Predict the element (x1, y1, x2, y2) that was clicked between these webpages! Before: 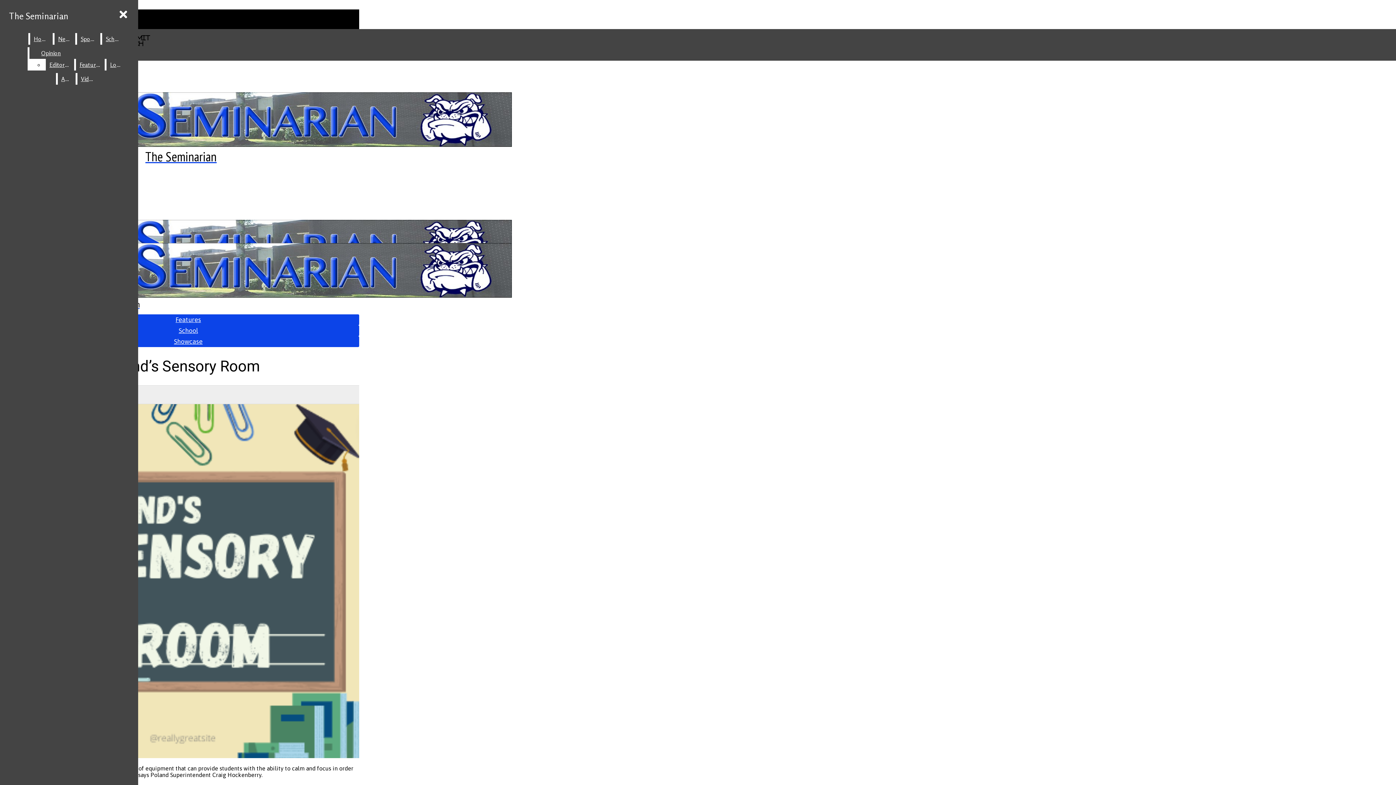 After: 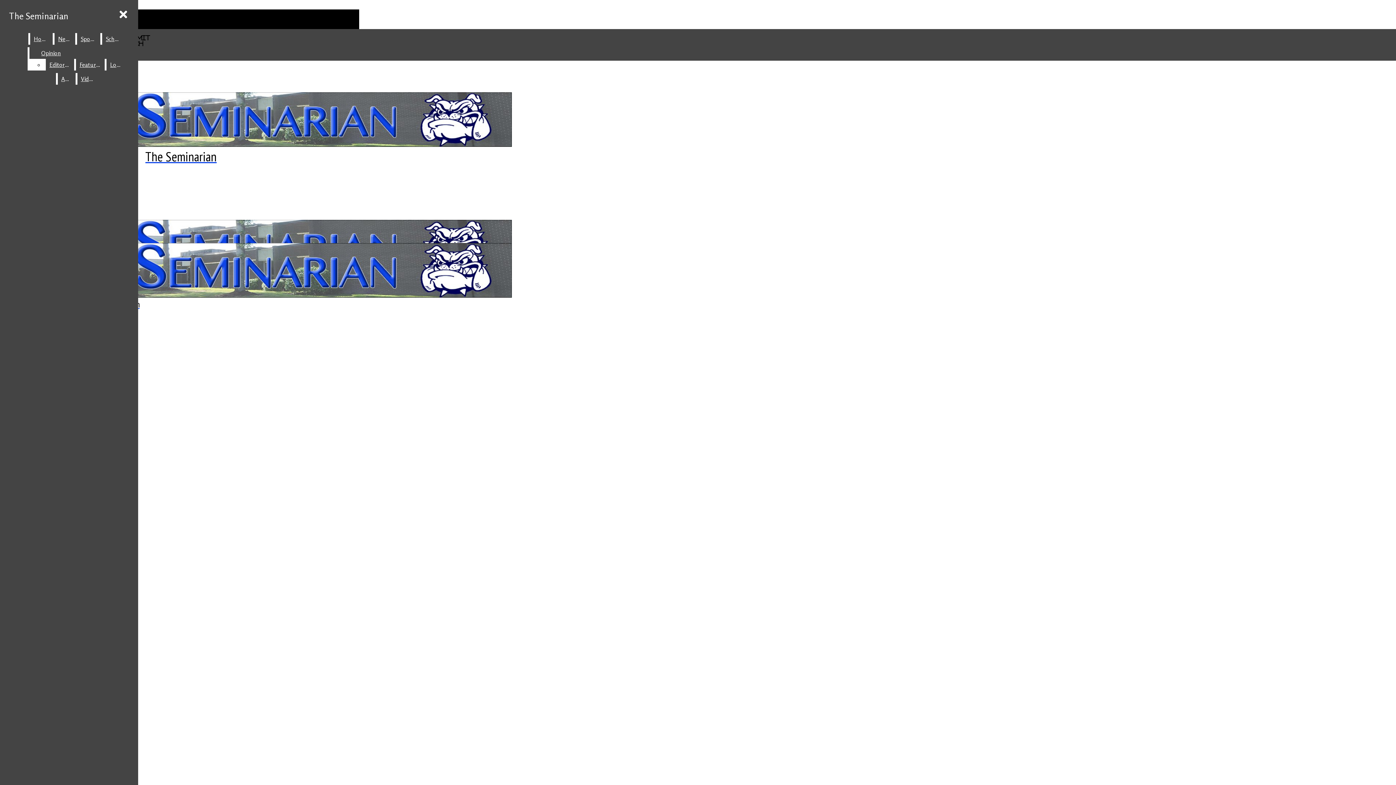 Action: label: A&E bbox: (57, 73, 74, 84)